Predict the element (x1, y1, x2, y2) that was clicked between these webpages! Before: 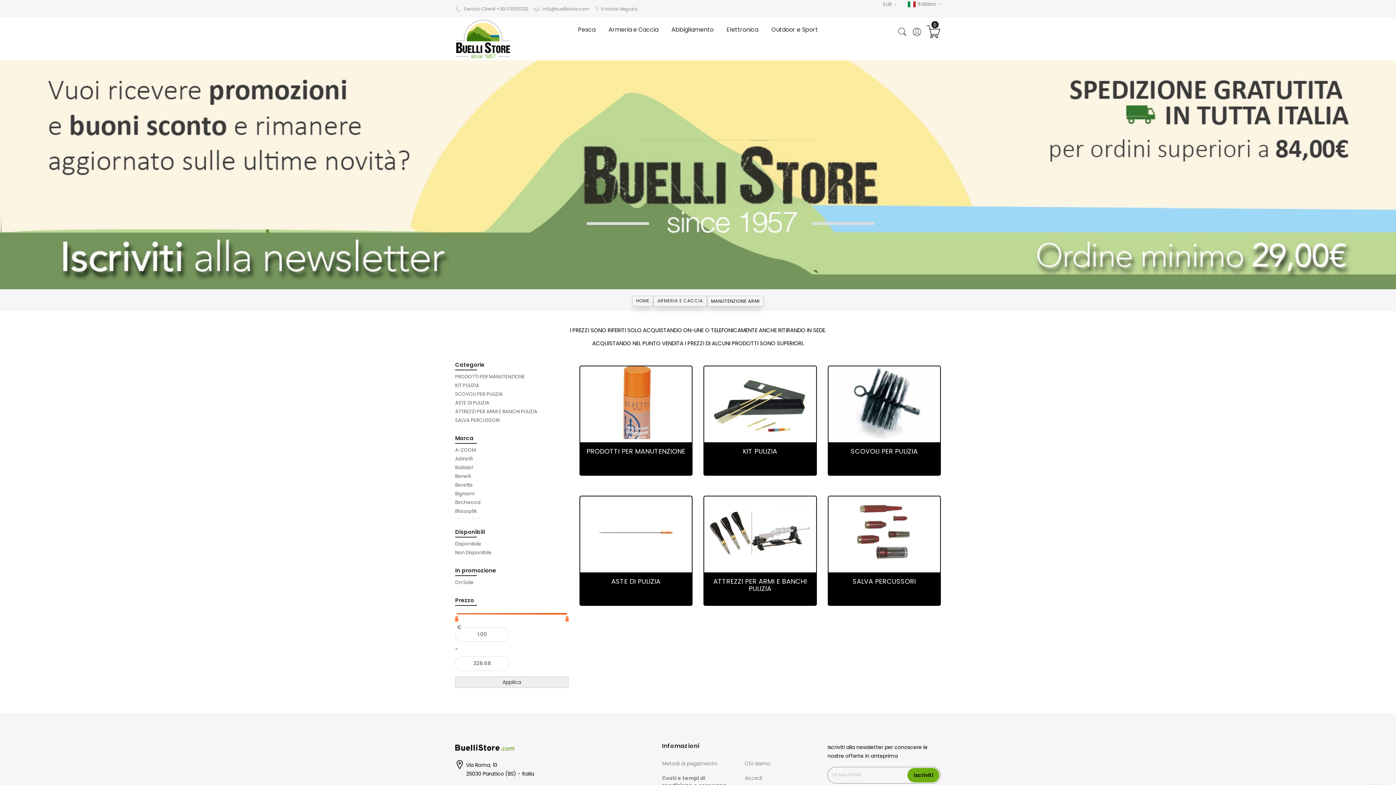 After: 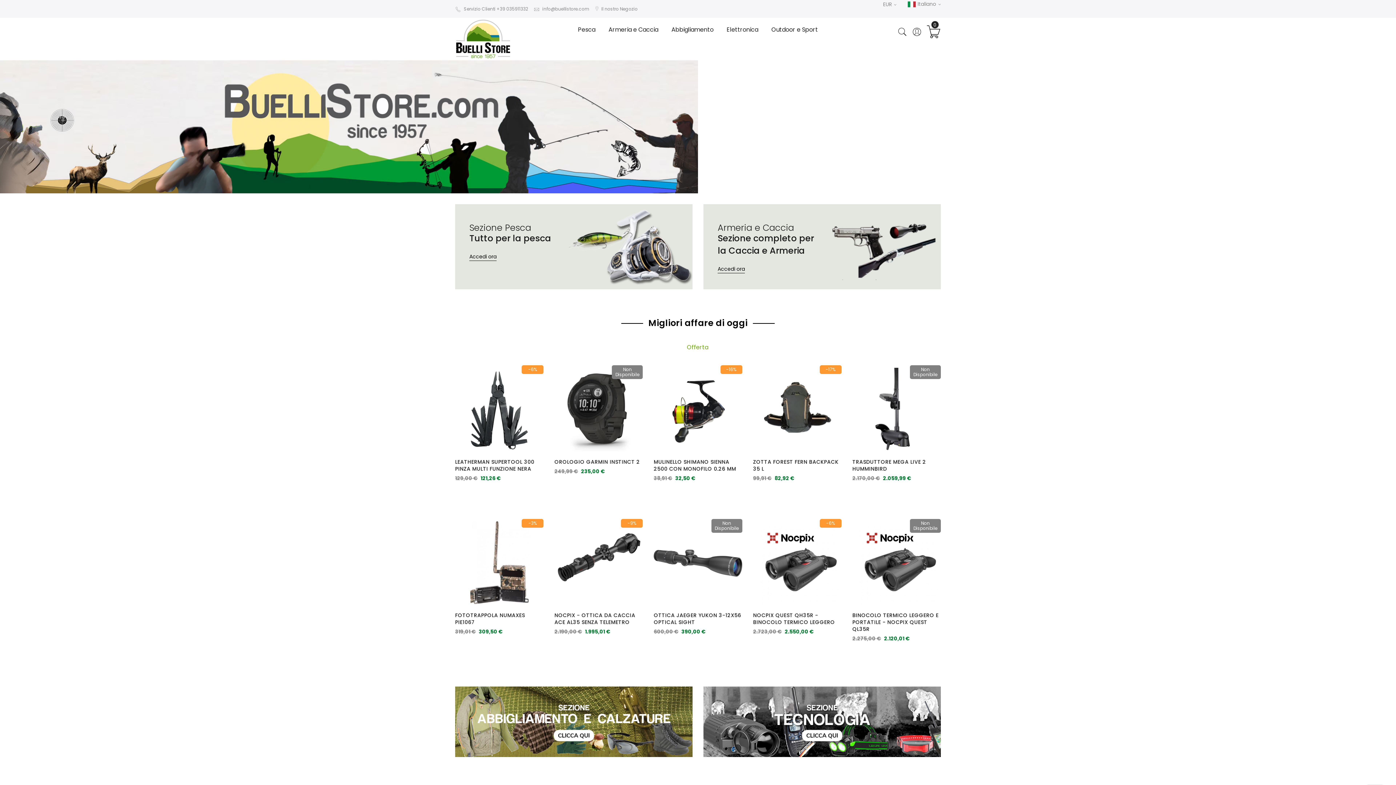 Action: bbox: (636, 297, 649, 304) label: HOME